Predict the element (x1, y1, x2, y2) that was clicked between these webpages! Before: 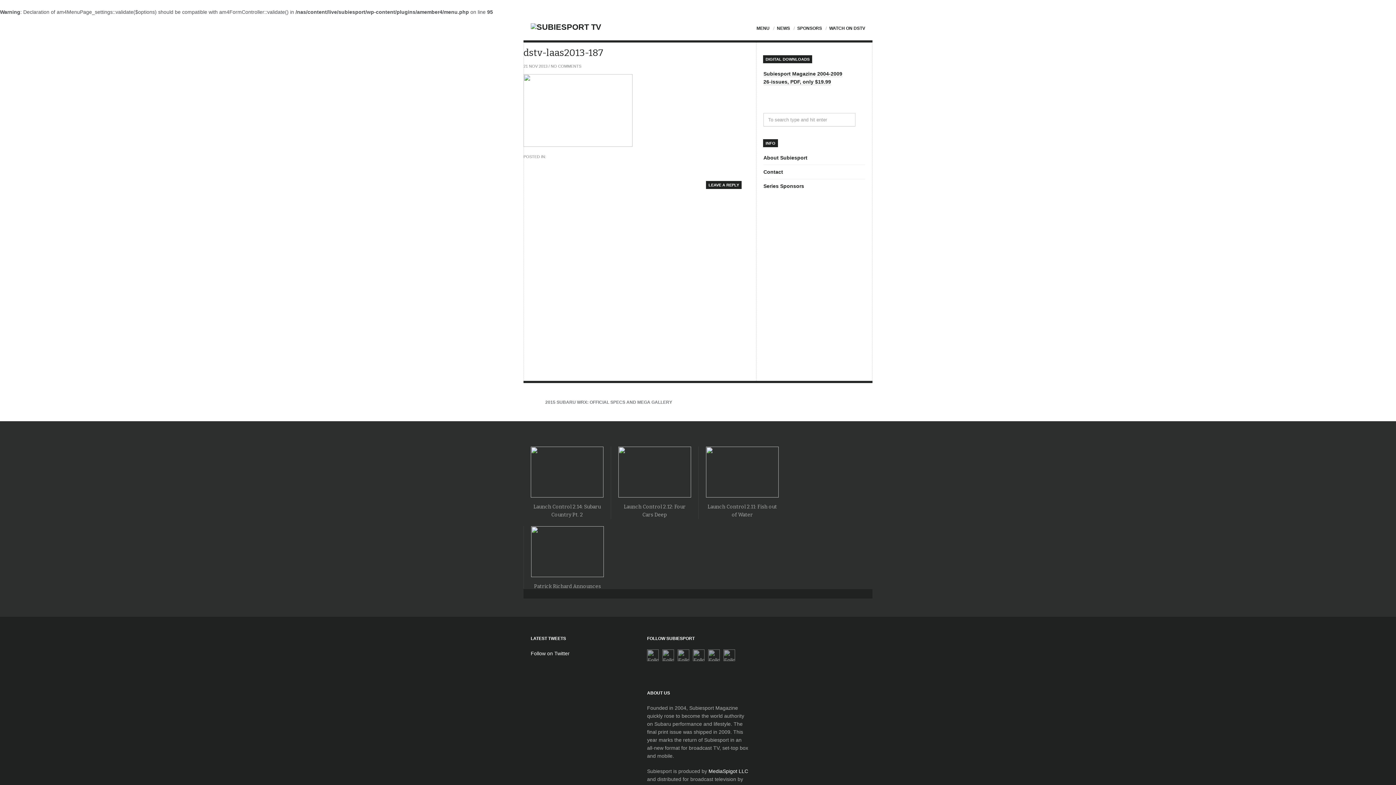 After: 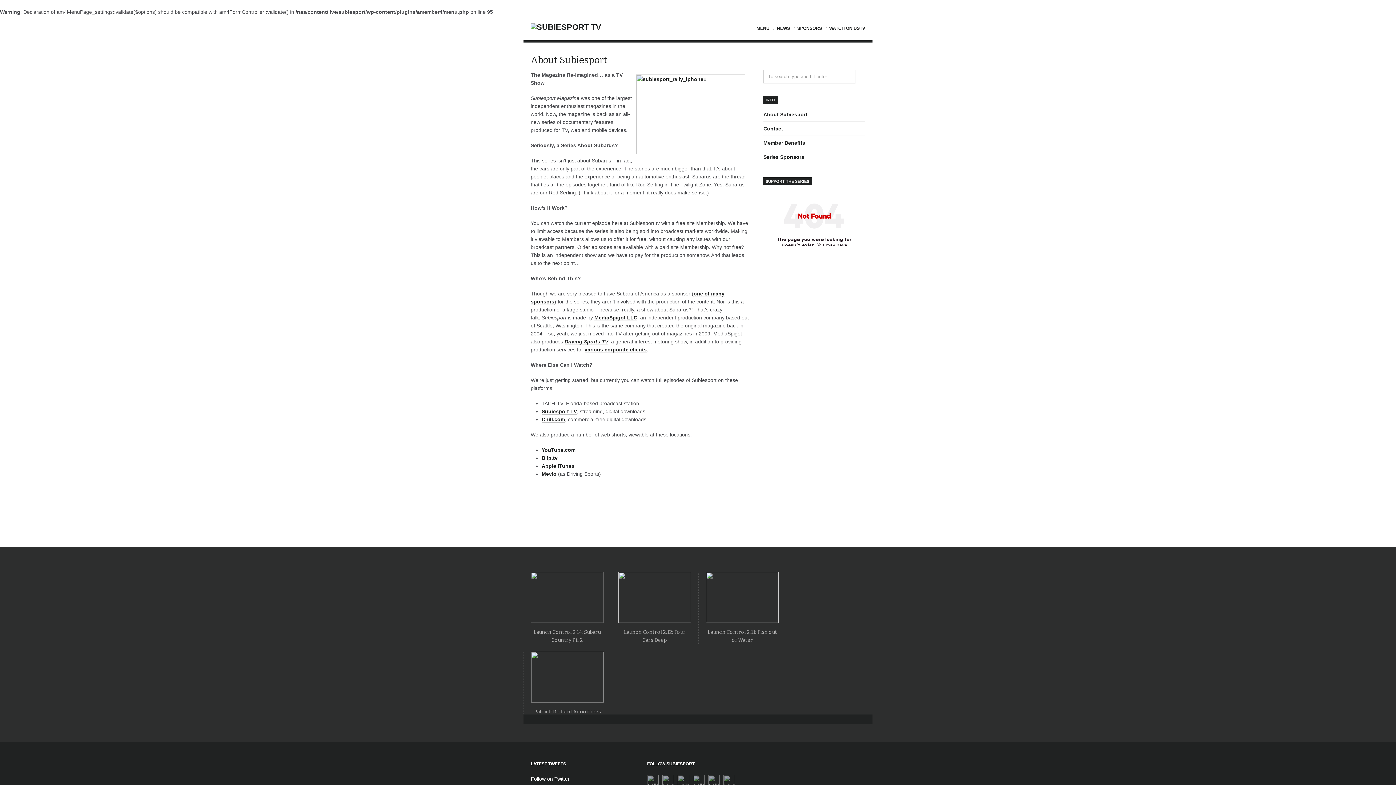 Action: label: About Subiesport bbox: (763, 154, 807, 160)